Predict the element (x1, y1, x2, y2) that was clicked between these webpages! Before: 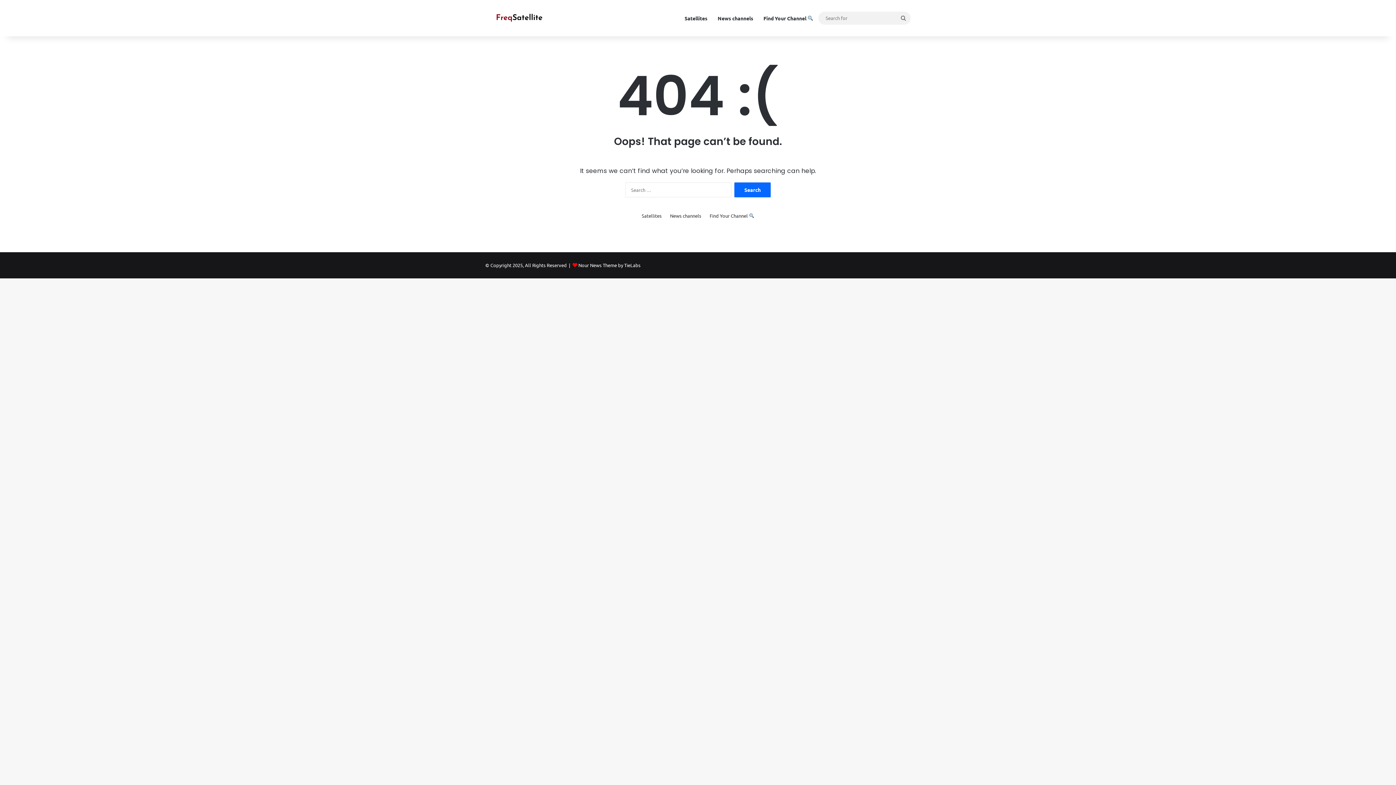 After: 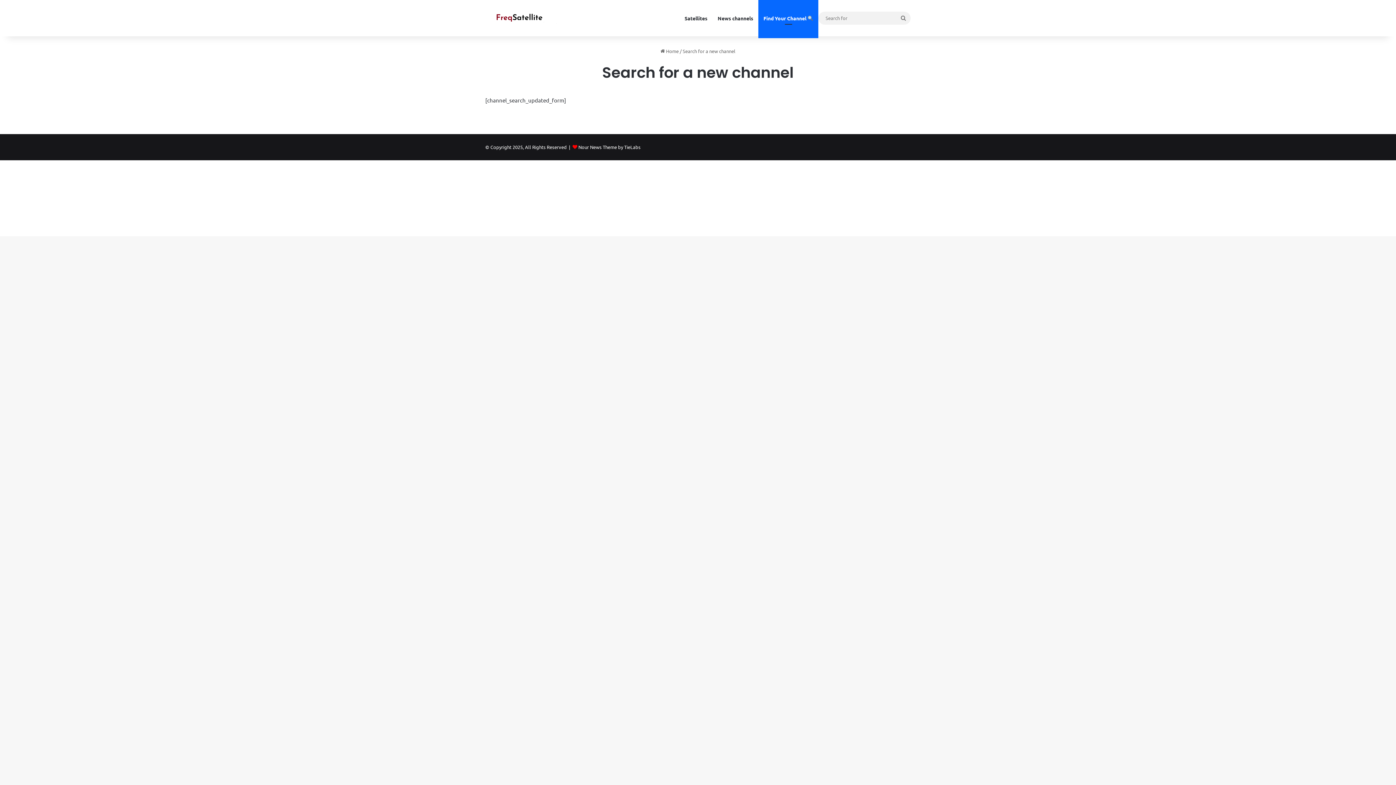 Action: bbox: (709, 212, 754, 219) label: Find Your Channel 